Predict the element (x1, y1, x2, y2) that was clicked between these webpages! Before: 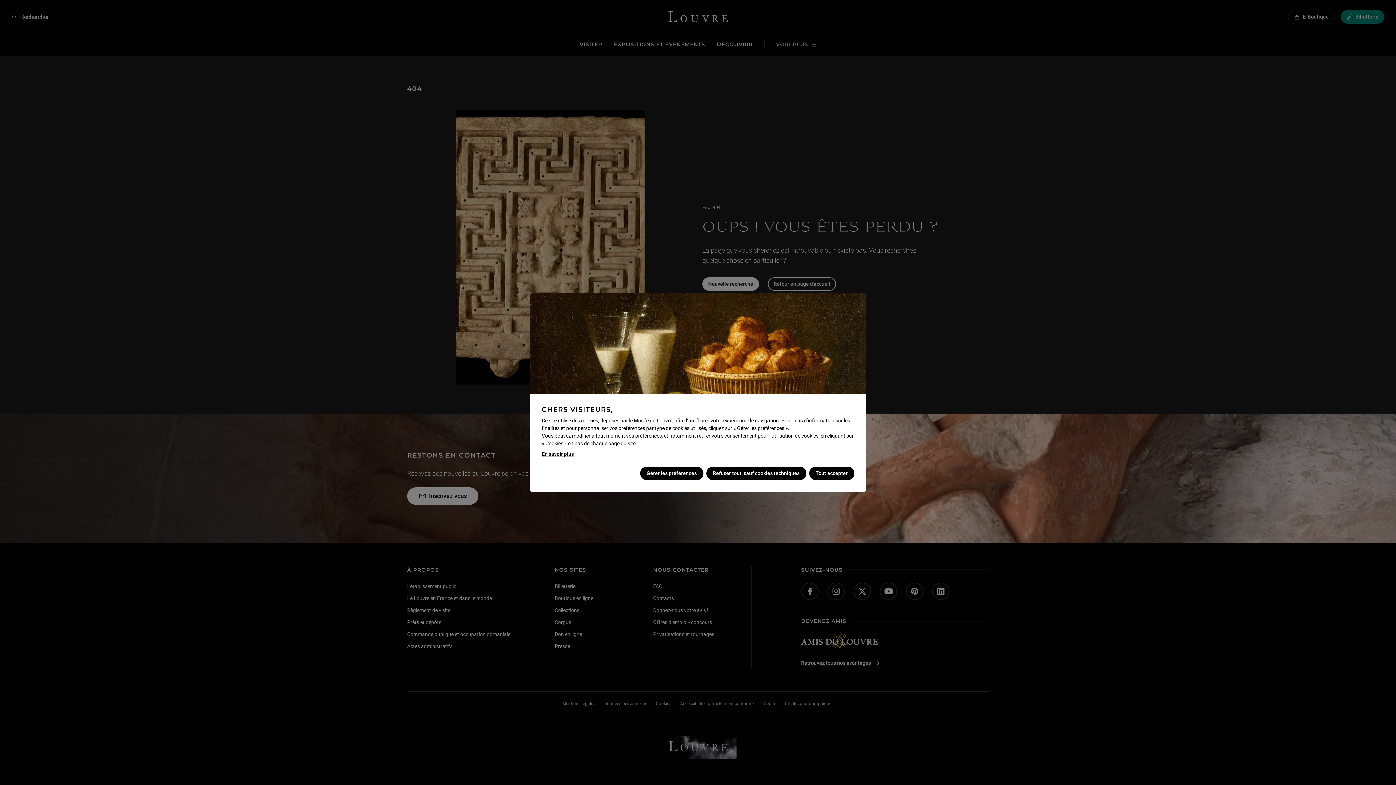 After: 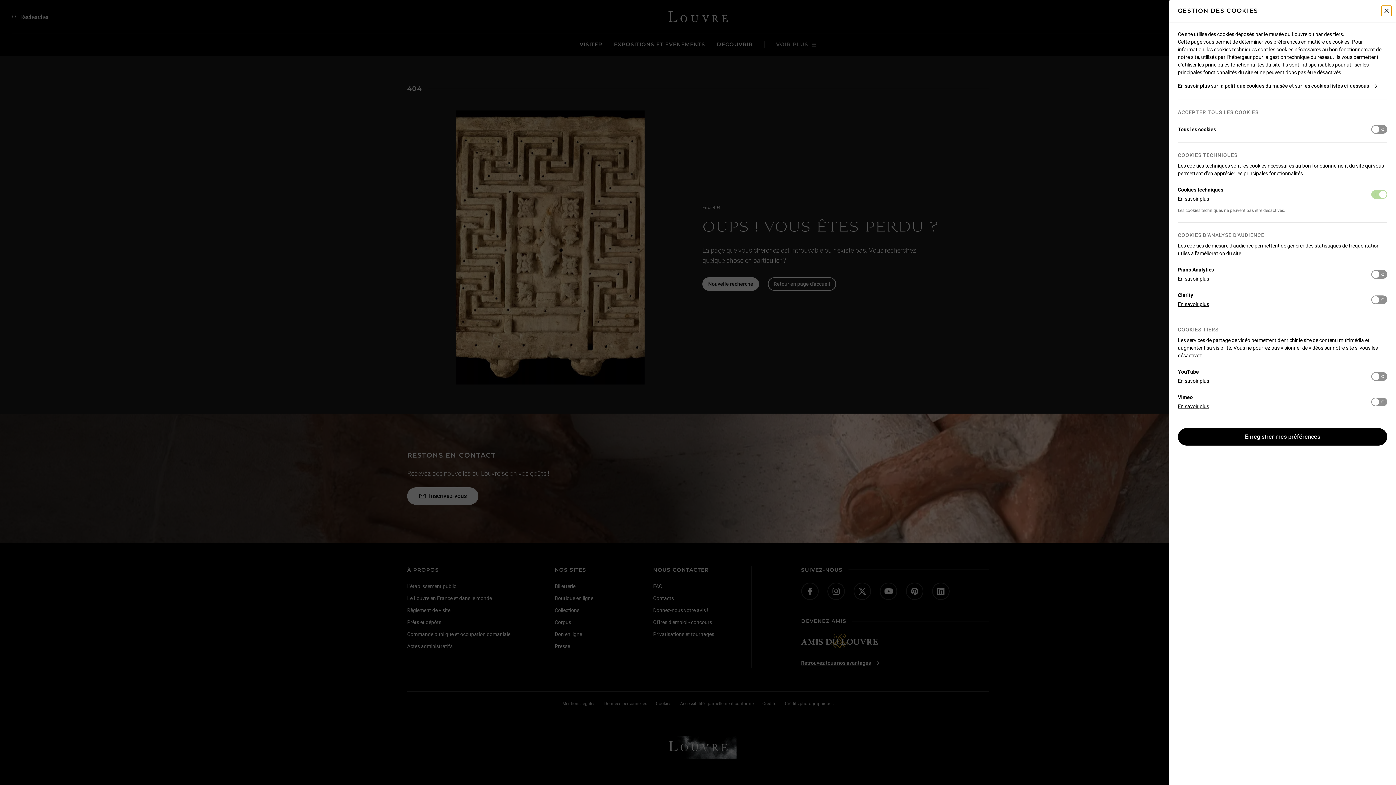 Action: label: Gérer les préférences bbox: (640, 466, 703, 480)